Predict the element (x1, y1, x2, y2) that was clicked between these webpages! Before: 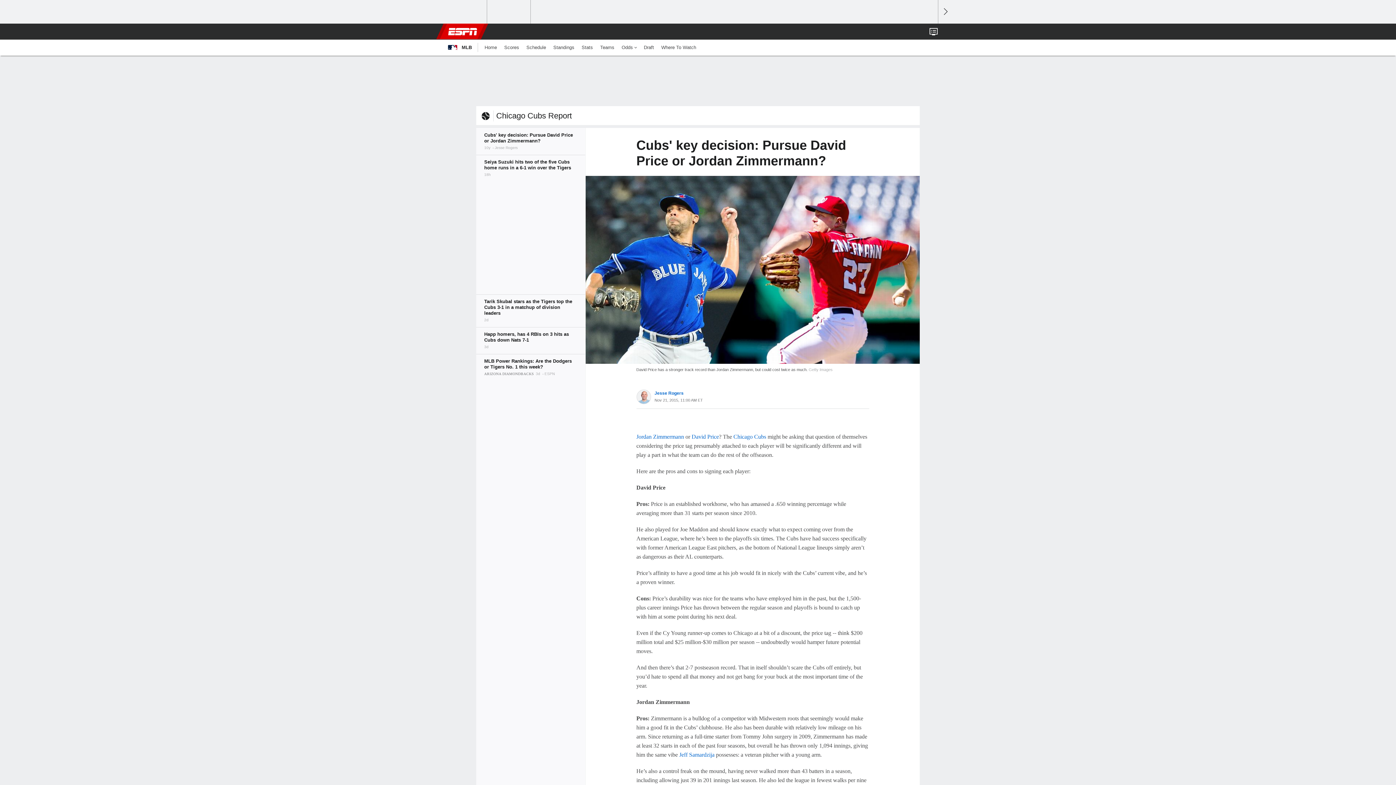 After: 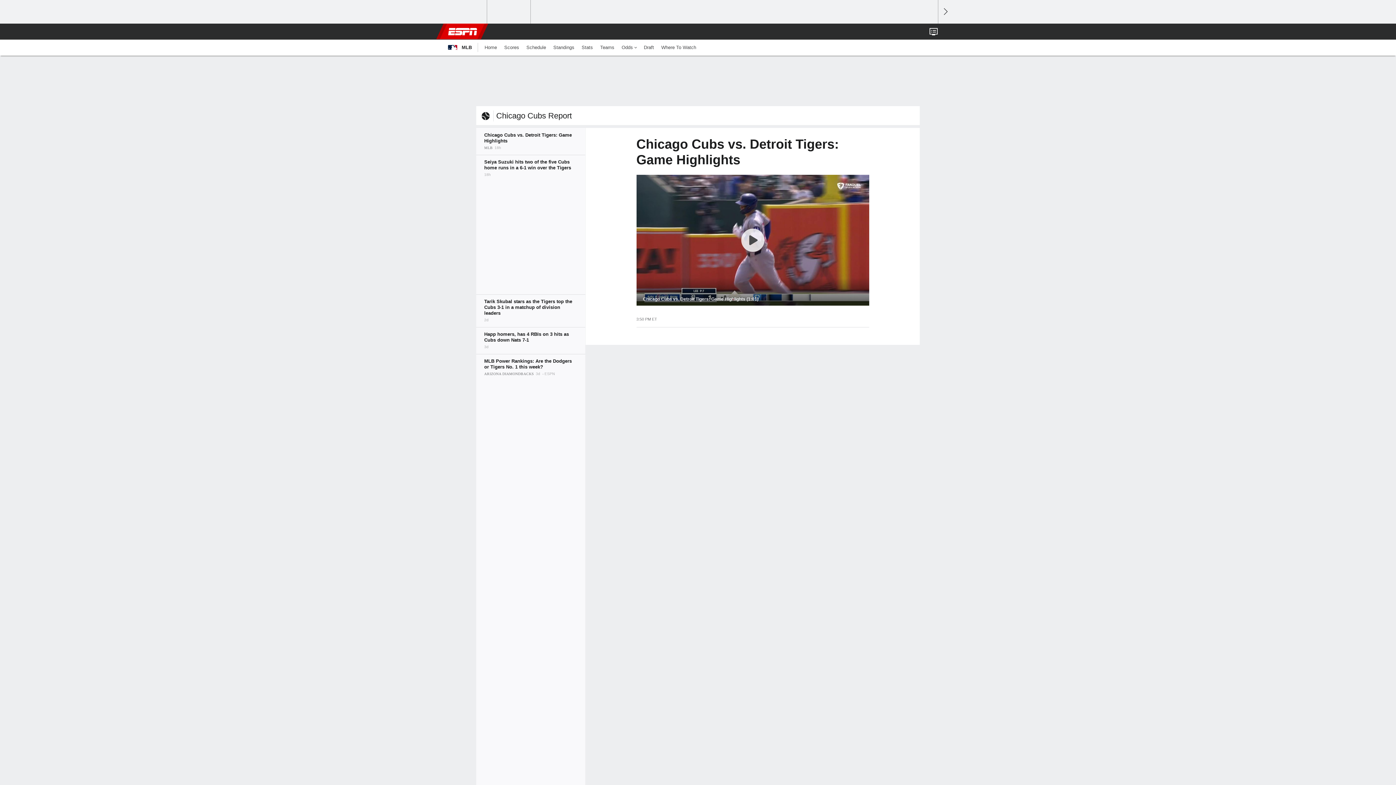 Action: bbox: (492, 111, 572, 120) label: Chicago Cubs Report